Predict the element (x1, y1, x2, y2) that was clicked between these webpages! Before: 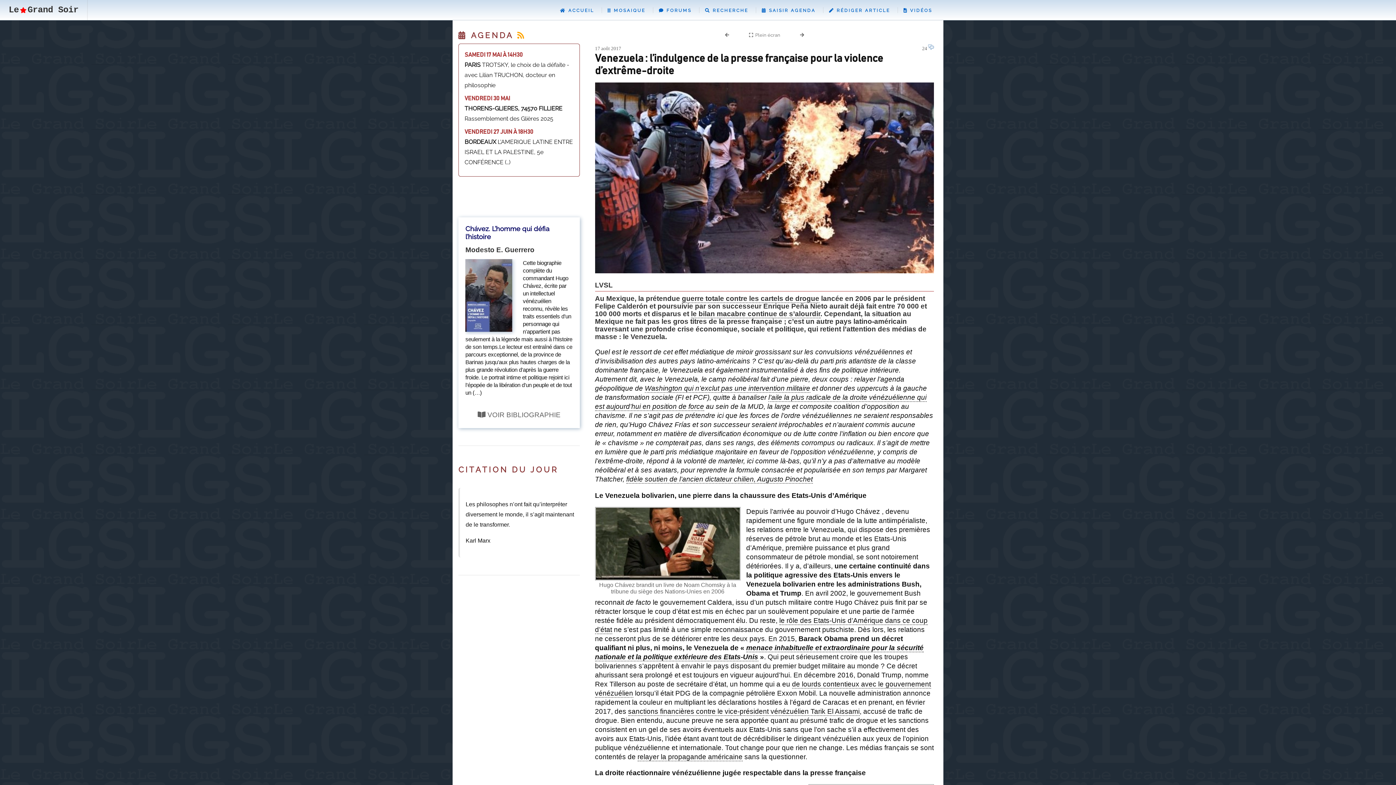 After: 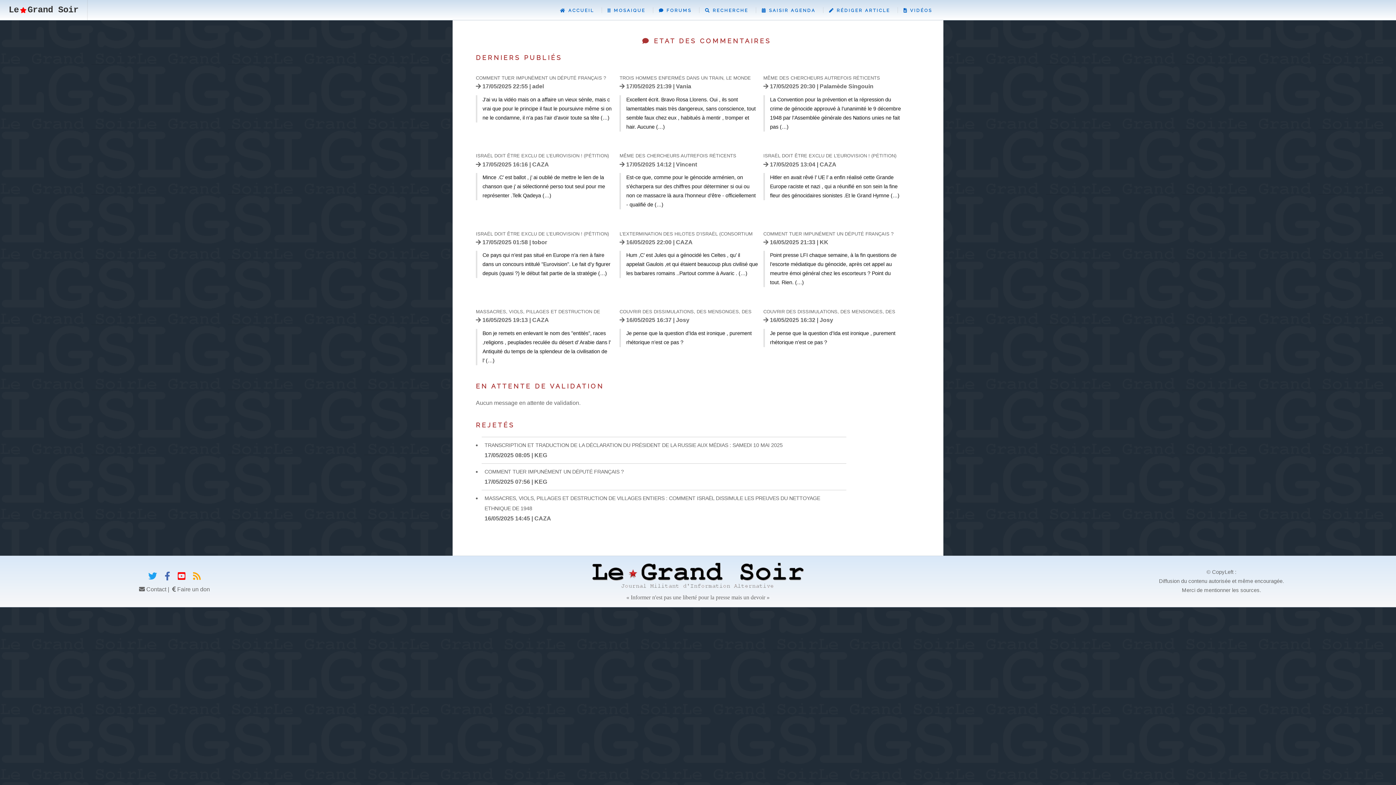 Action: label:  FORUMS bbox: (659, 8, 691, 13)